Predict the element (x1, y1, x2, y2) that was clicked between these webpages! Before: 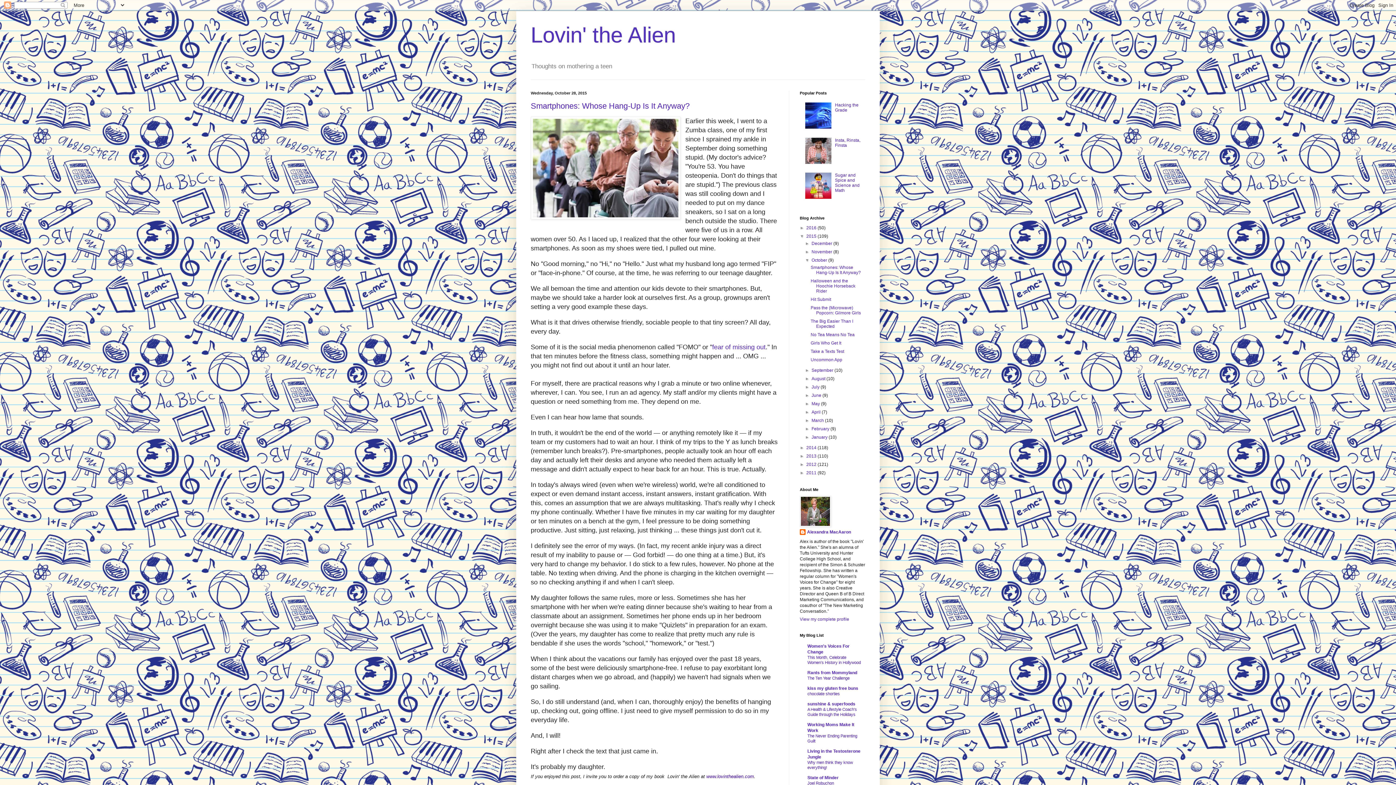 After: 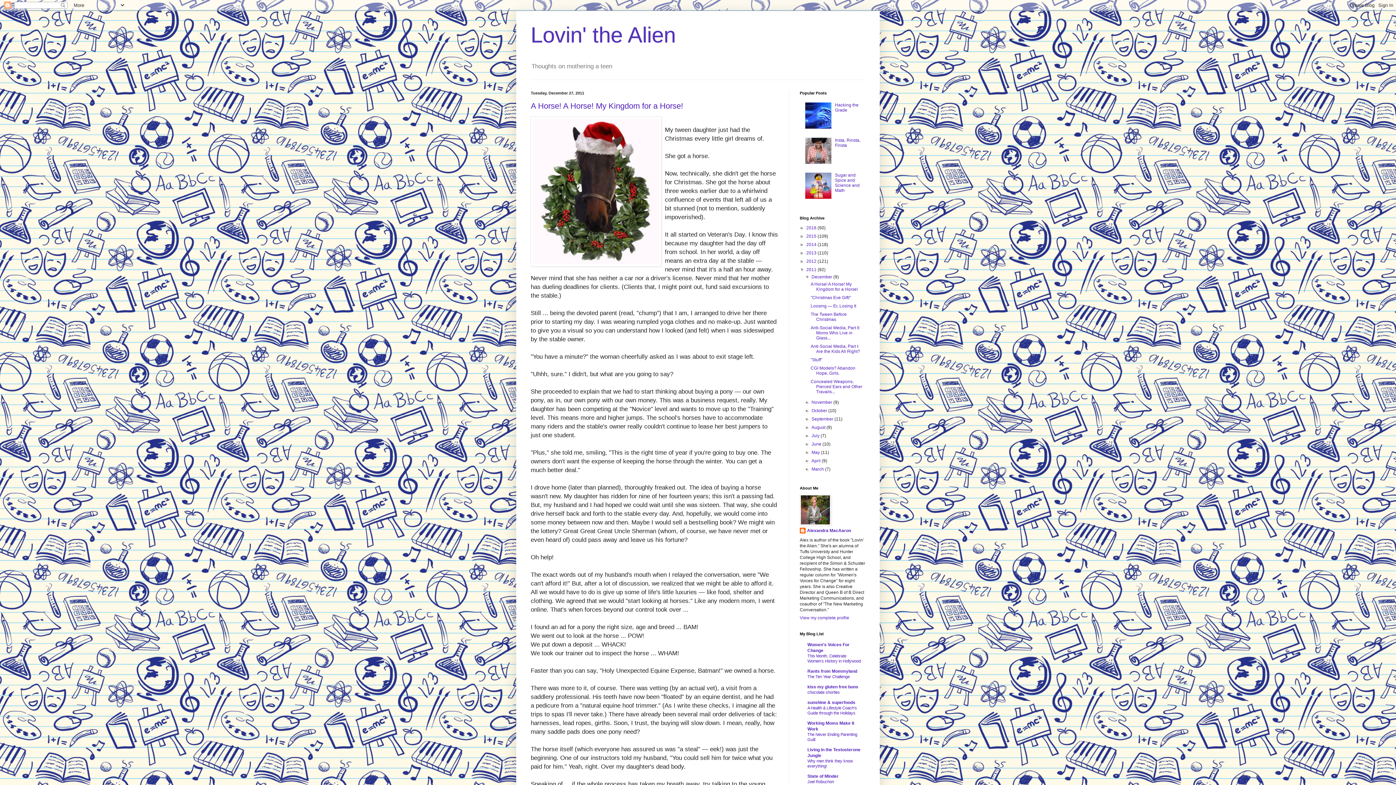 Action: label: 2011  bbox: (806, 470, 817, 475)